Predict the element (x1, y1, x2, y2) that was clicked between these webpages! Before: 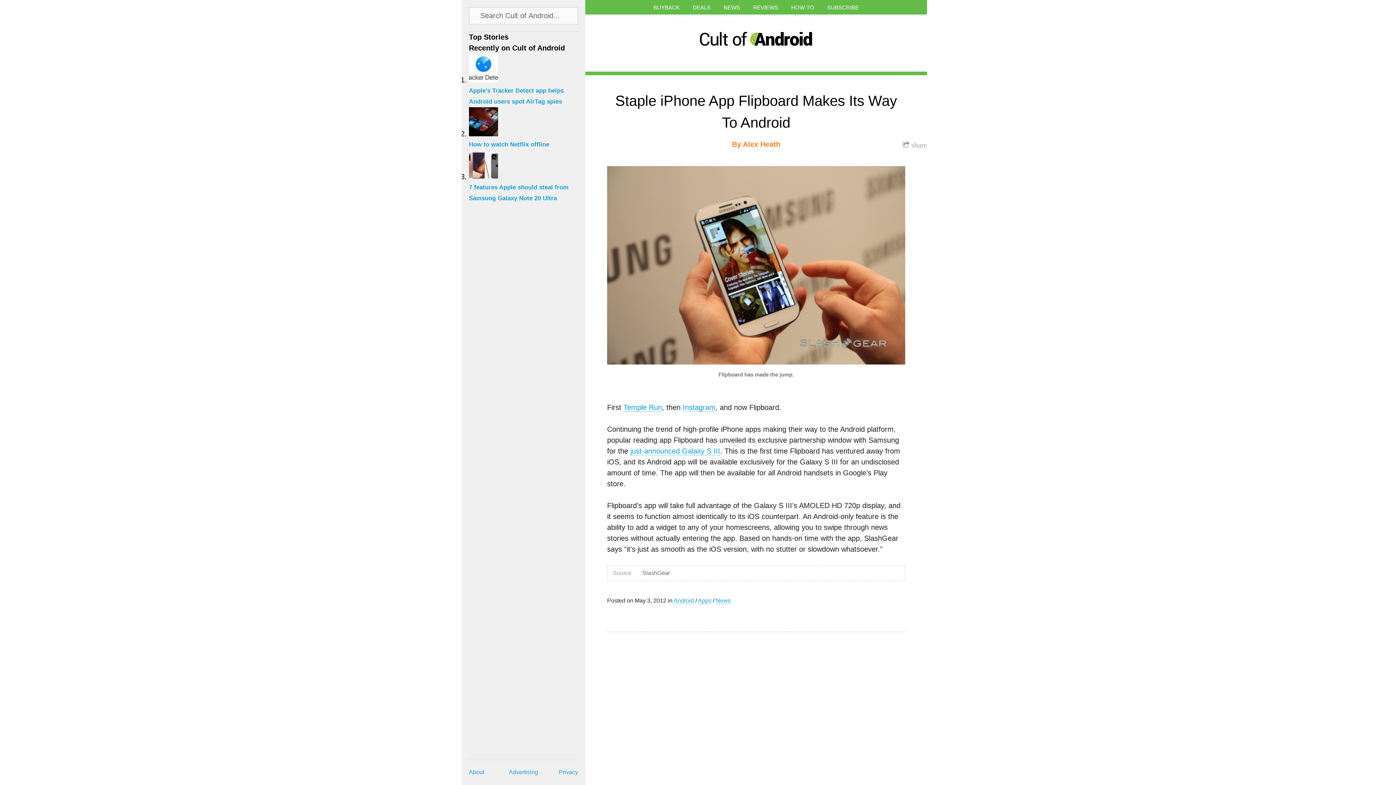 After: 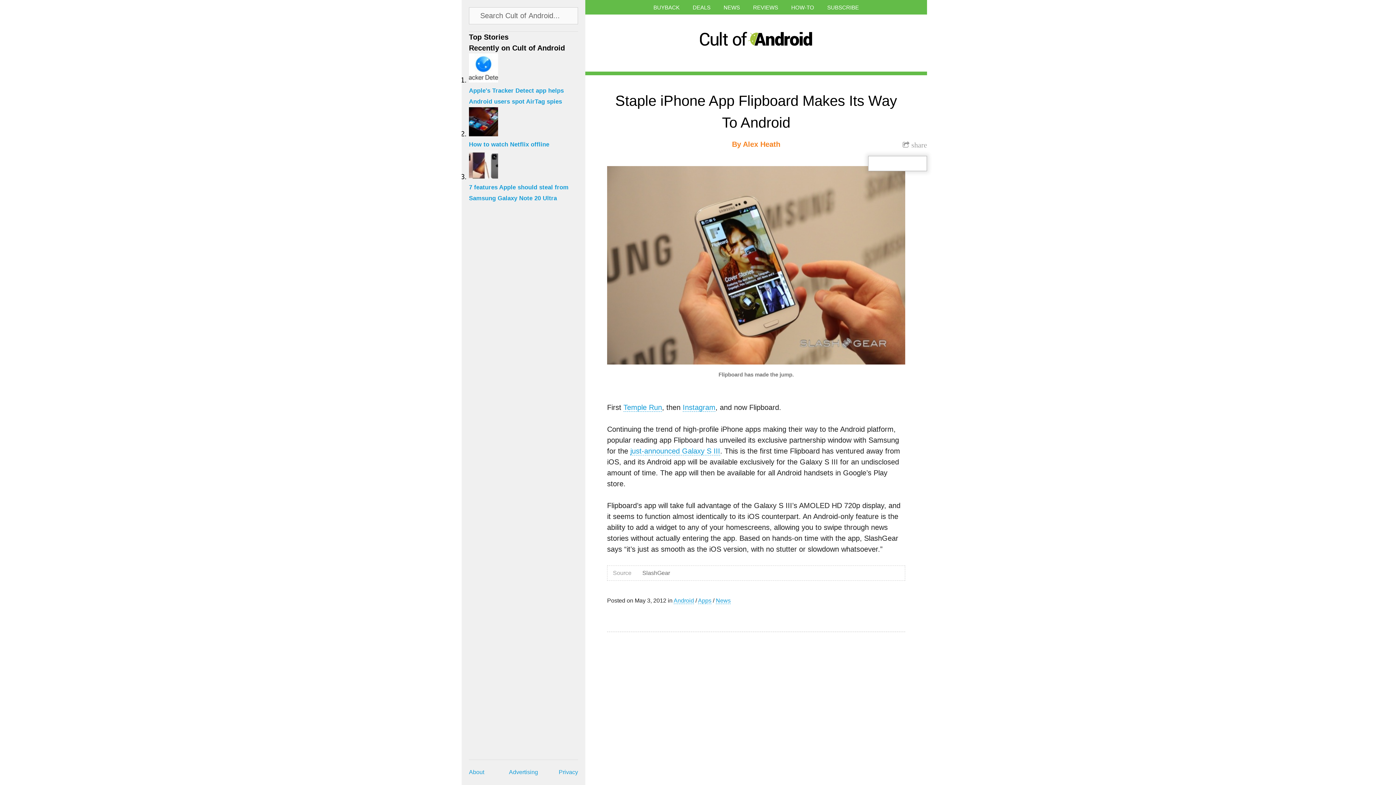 Action: bbox: (902, 141, 927, 149) label:  share